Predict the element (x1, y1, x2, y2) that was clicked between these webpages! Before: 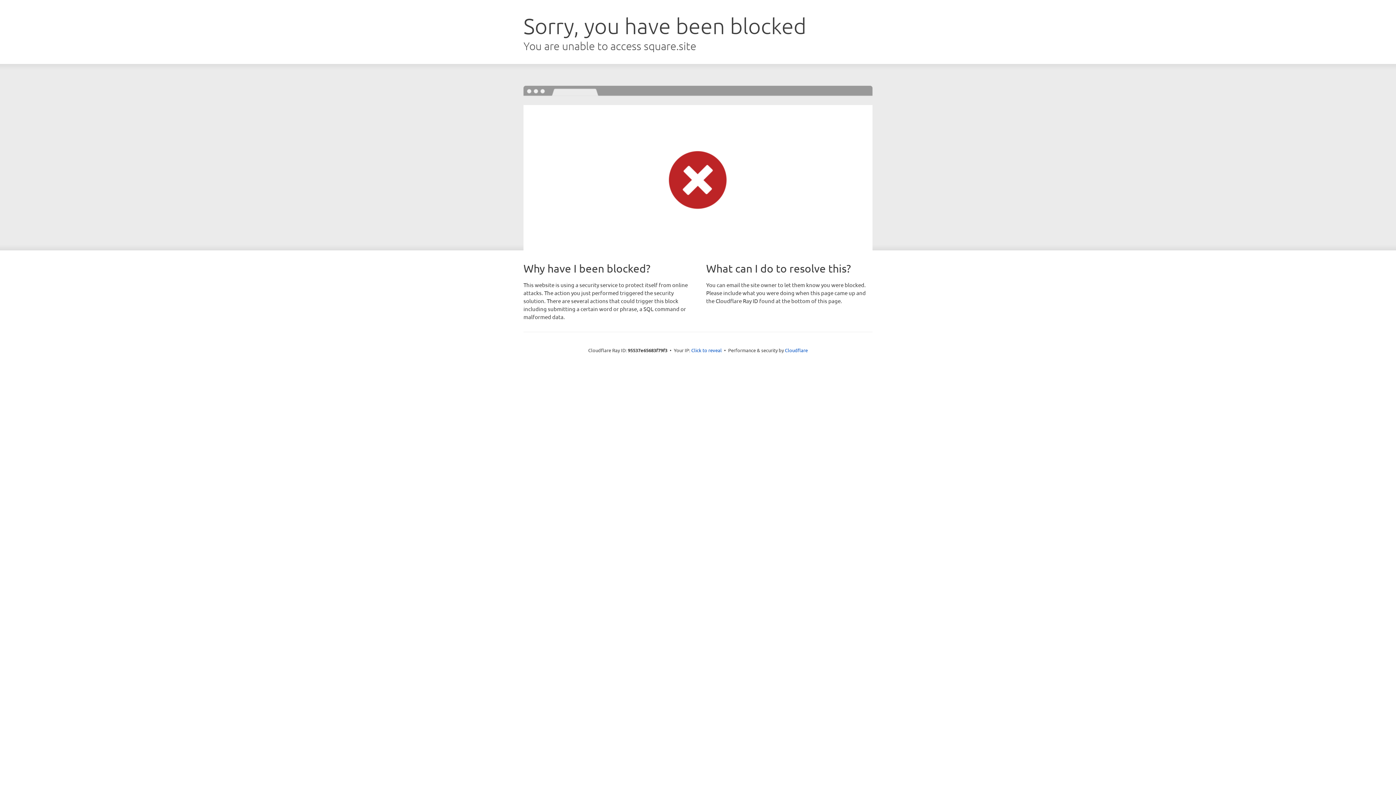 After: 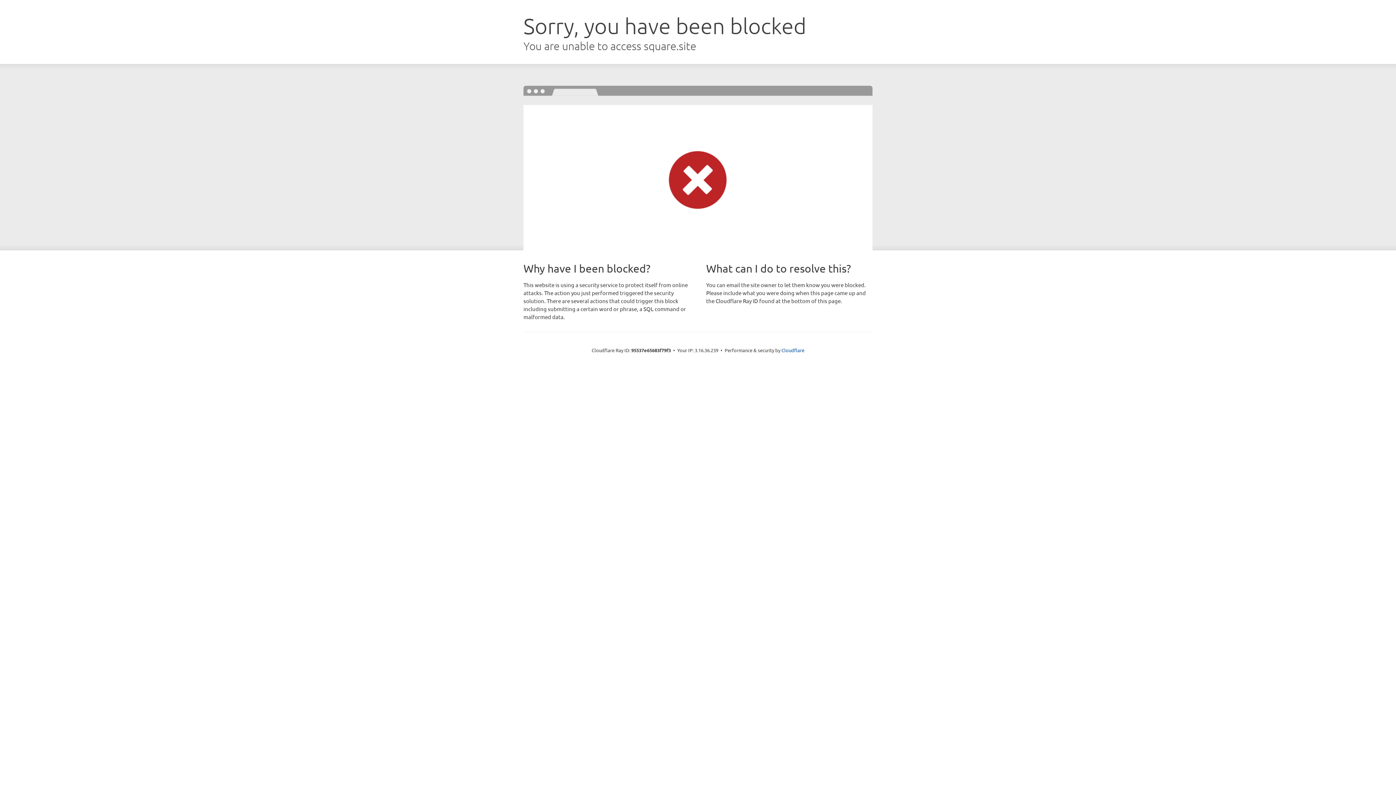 Action: bbox: (691, 346, 722, 353) label: Click to reveal